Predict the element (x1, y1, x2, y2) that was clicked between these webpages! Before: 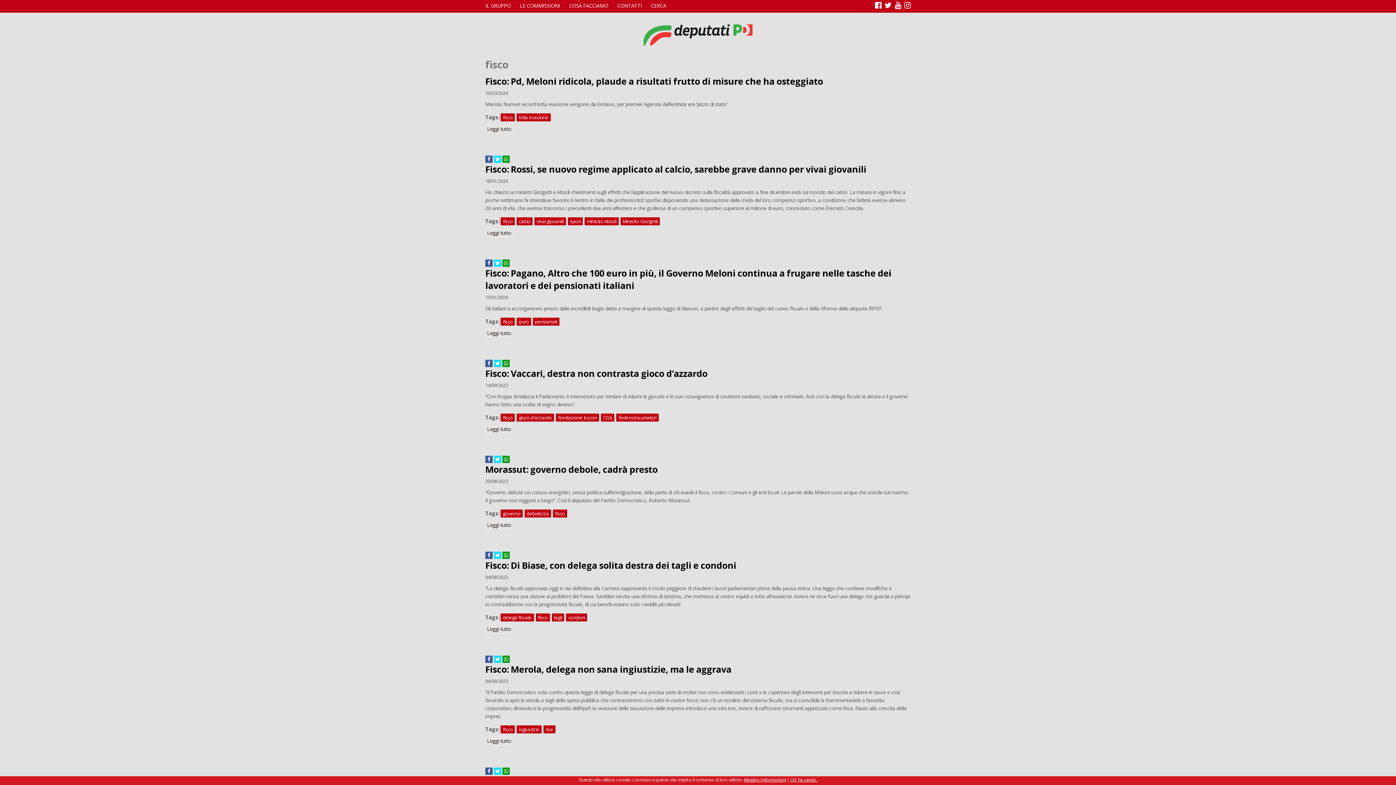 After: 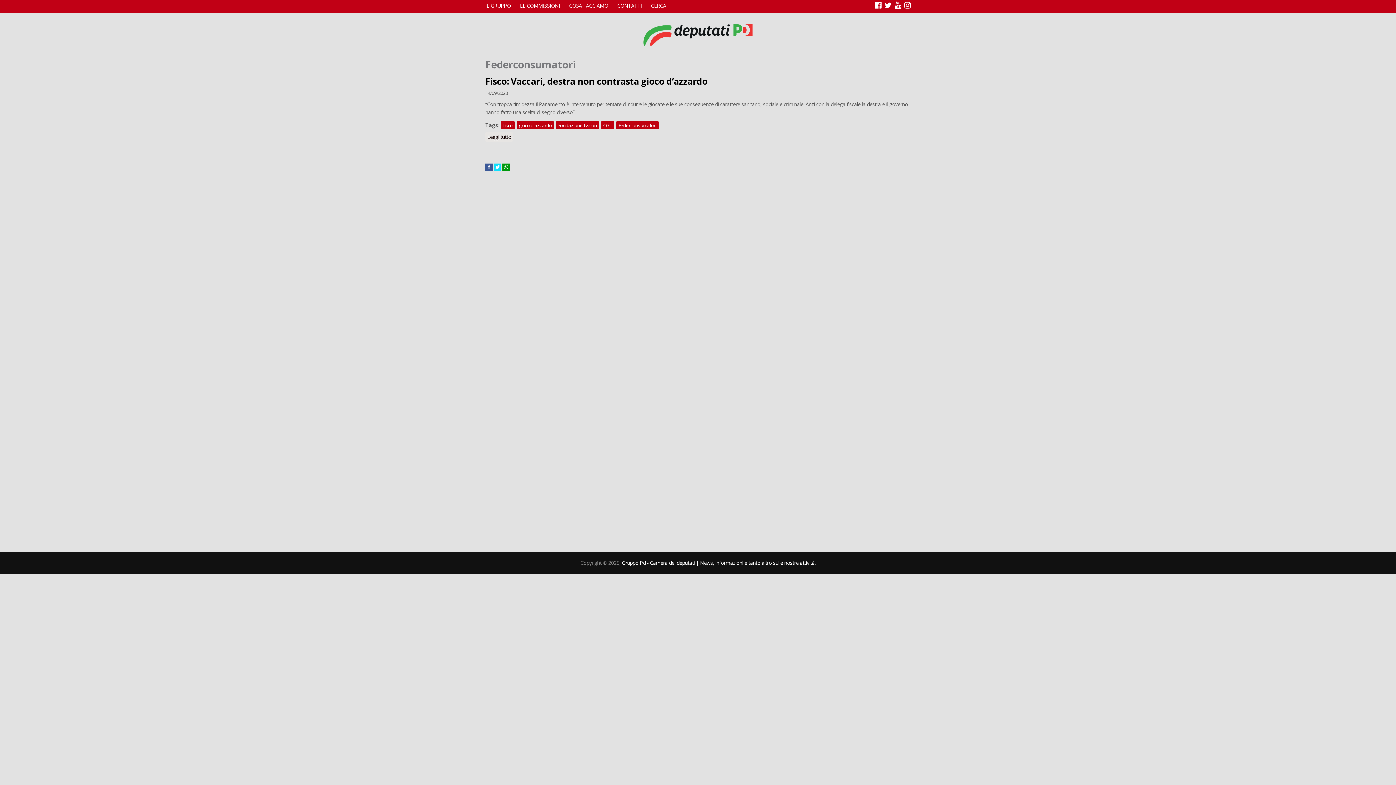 Action: label: Federconsumatori bbox: (616, 413, 658, 421)